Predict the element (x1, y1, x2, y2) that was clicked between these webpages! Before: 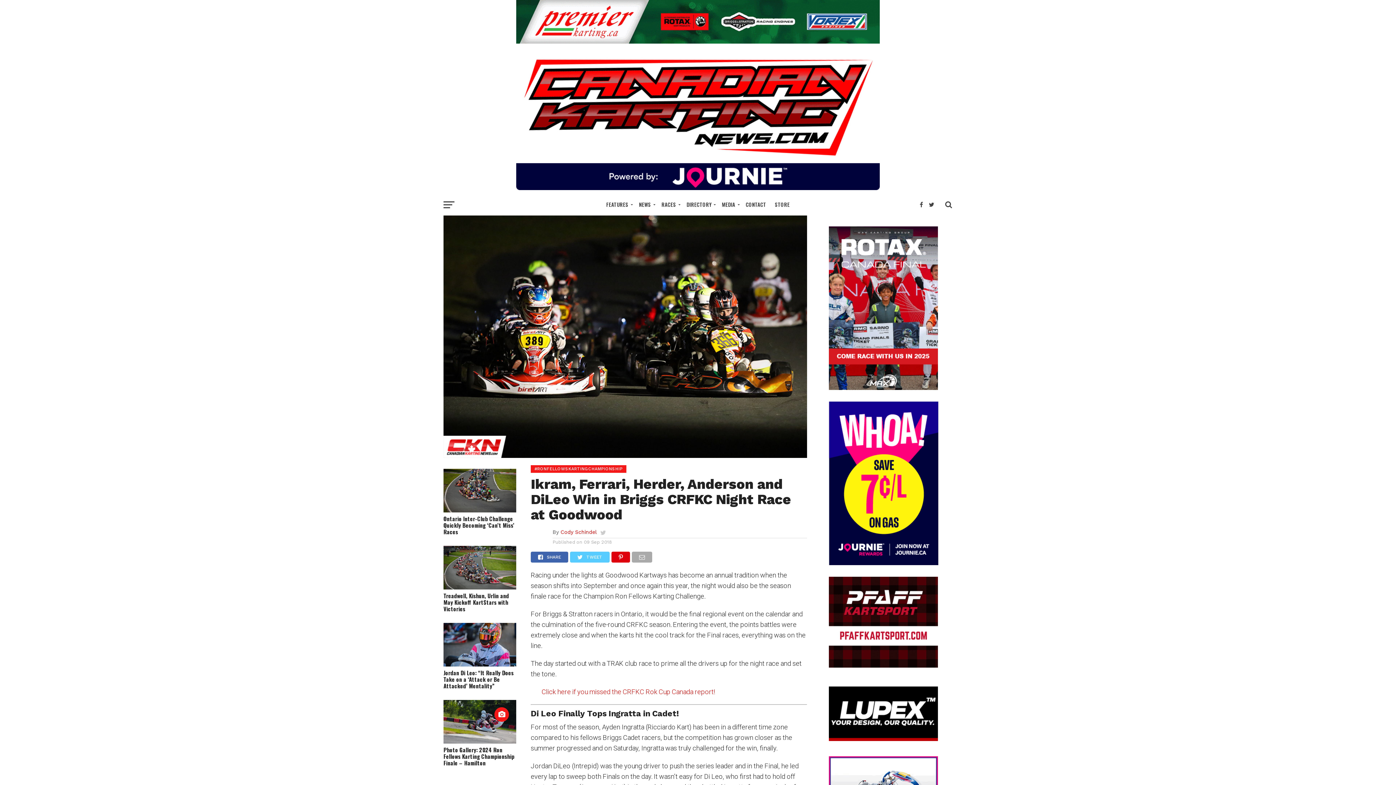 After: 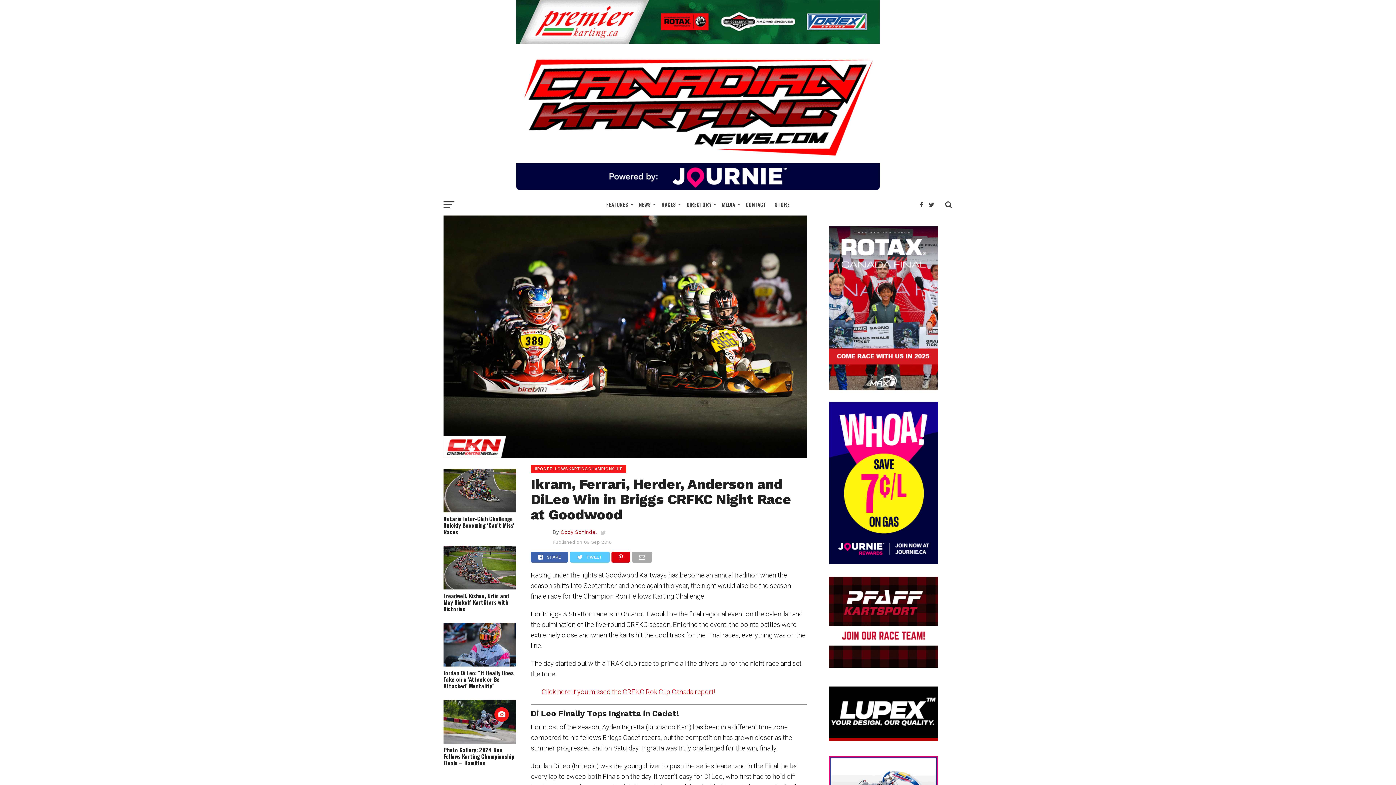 Action: bbox: (829, 558, 938, 566)